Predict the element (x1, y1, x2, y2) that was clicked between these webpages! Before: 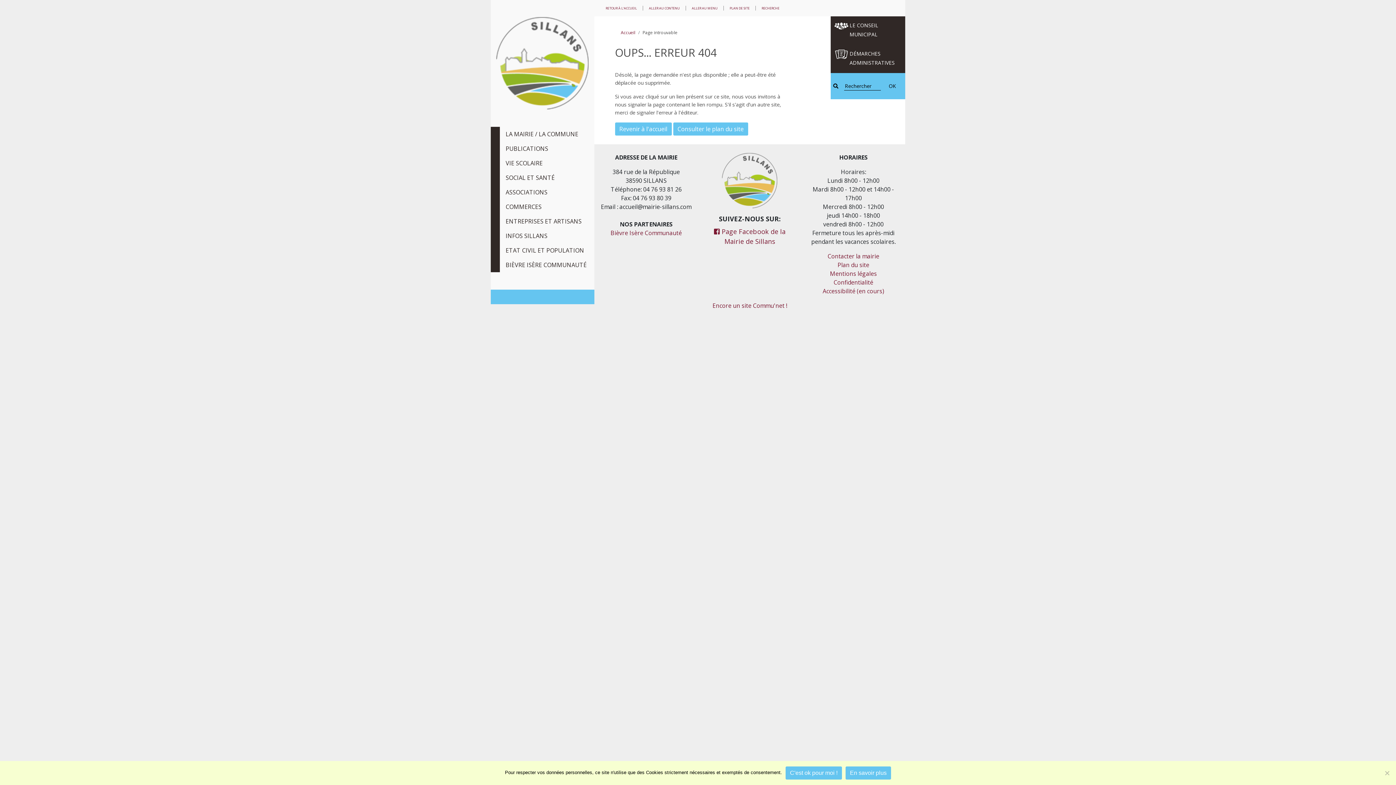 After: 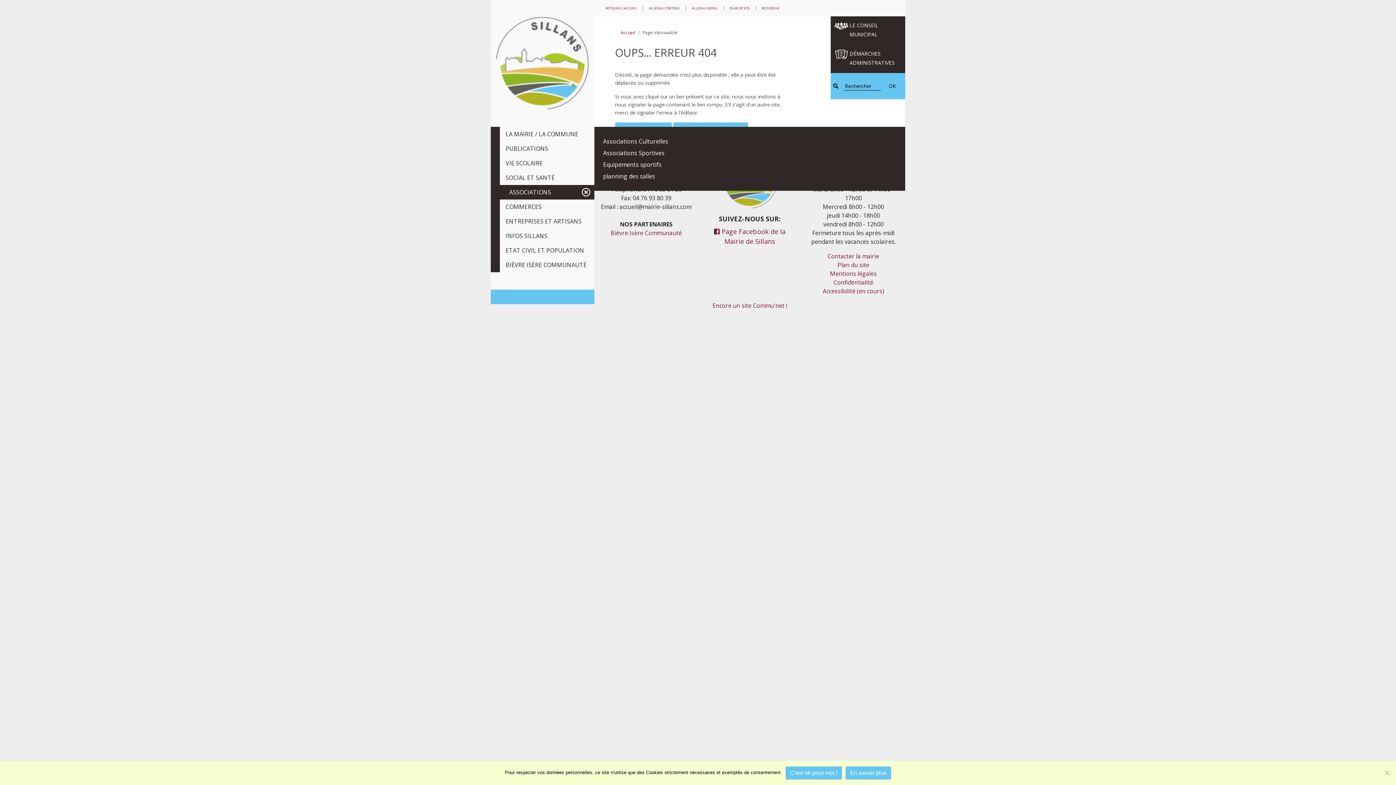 Action: label: ASSOCIATIONS bbox: (500, 185, 594, 199)